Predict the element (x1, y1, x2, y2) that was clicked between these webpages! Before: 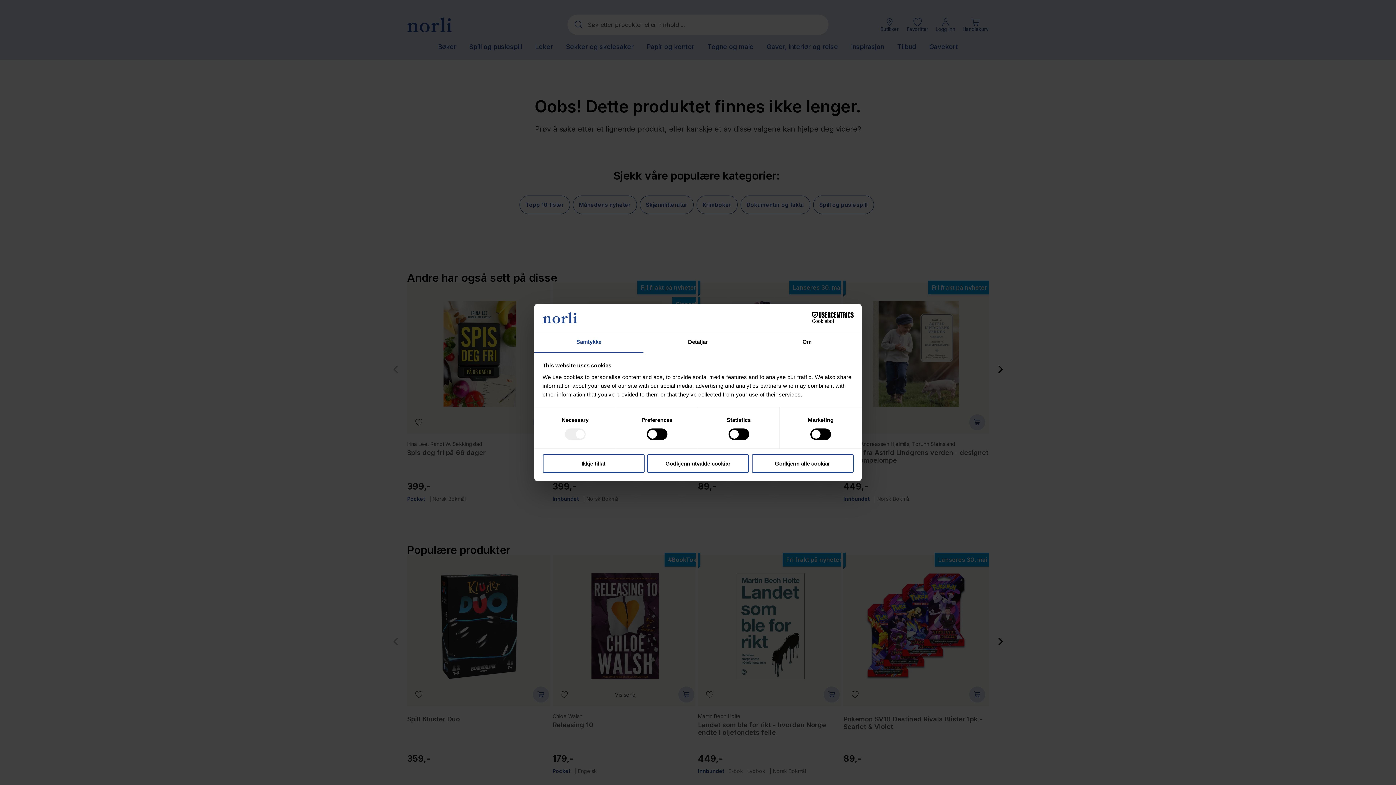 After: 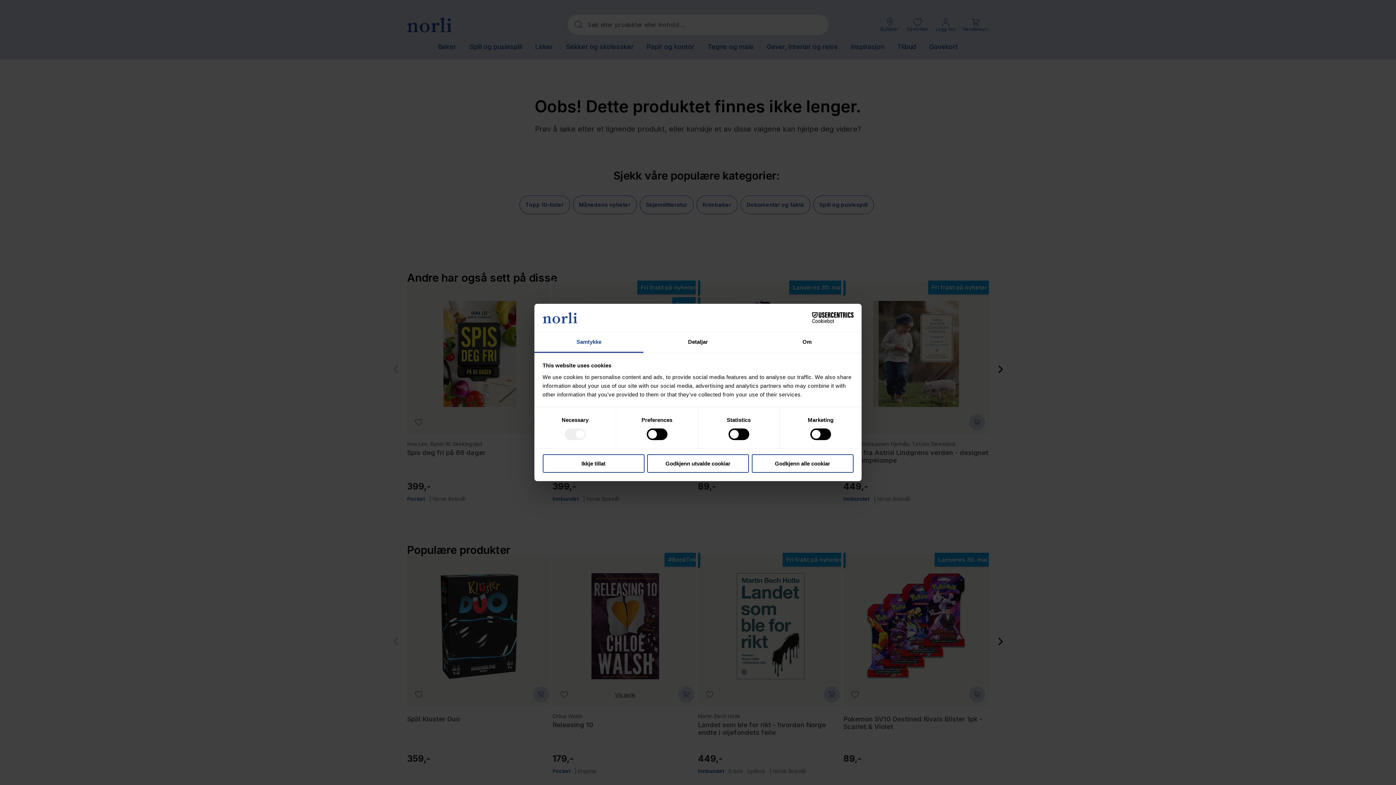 Action: bbox: (534, 332, 643, 353) label: Samtykke